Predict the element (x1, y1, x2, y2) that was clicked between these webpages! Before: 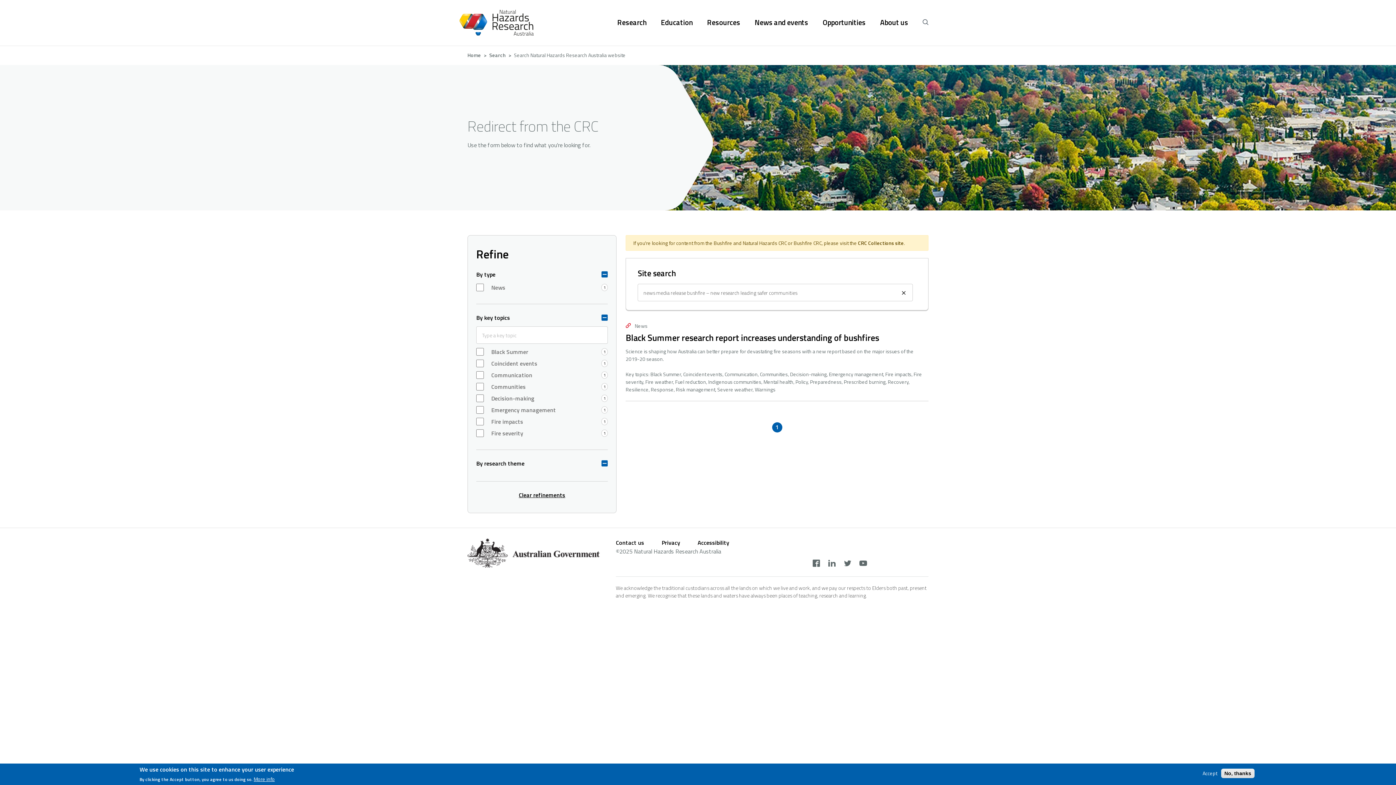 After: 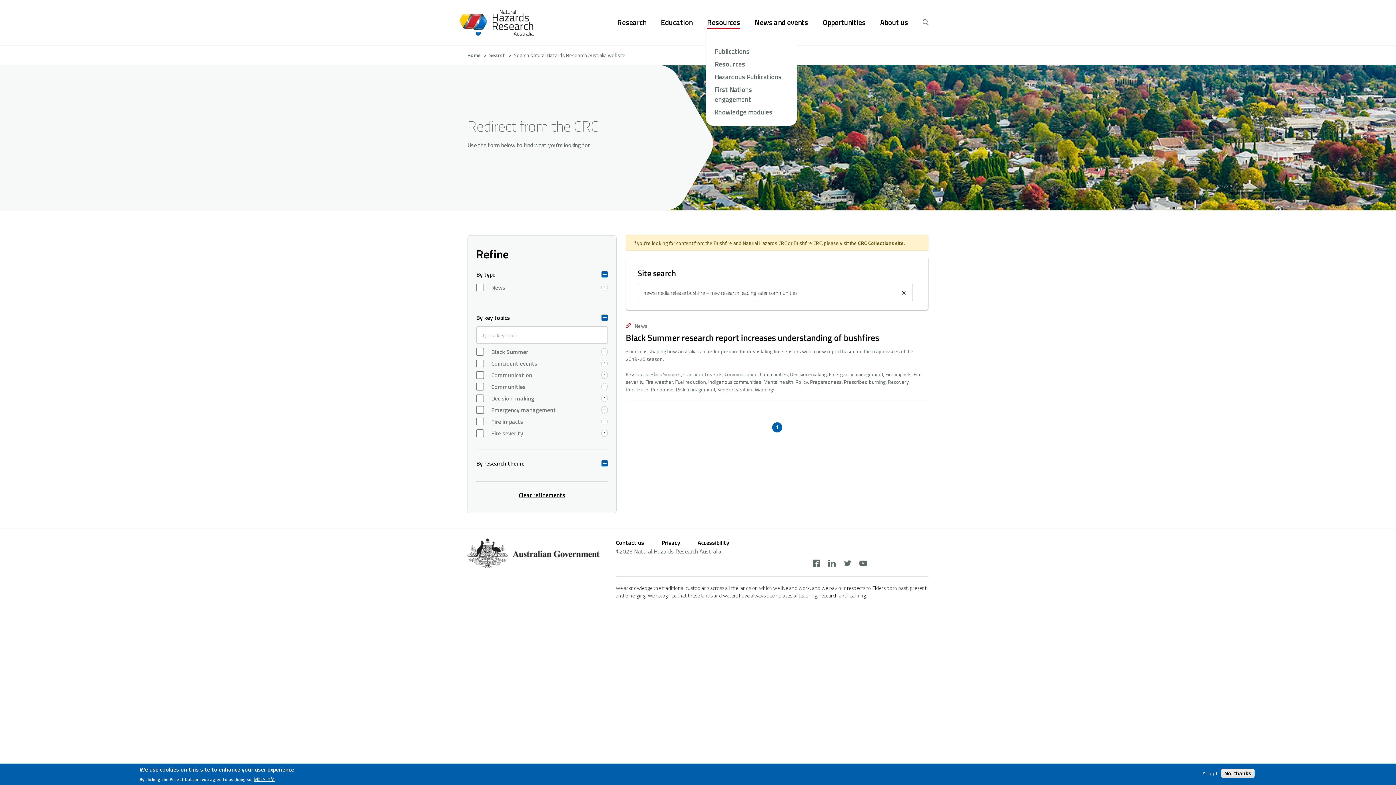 Action: bbox: (707, 17, 740, 28) label: Resources